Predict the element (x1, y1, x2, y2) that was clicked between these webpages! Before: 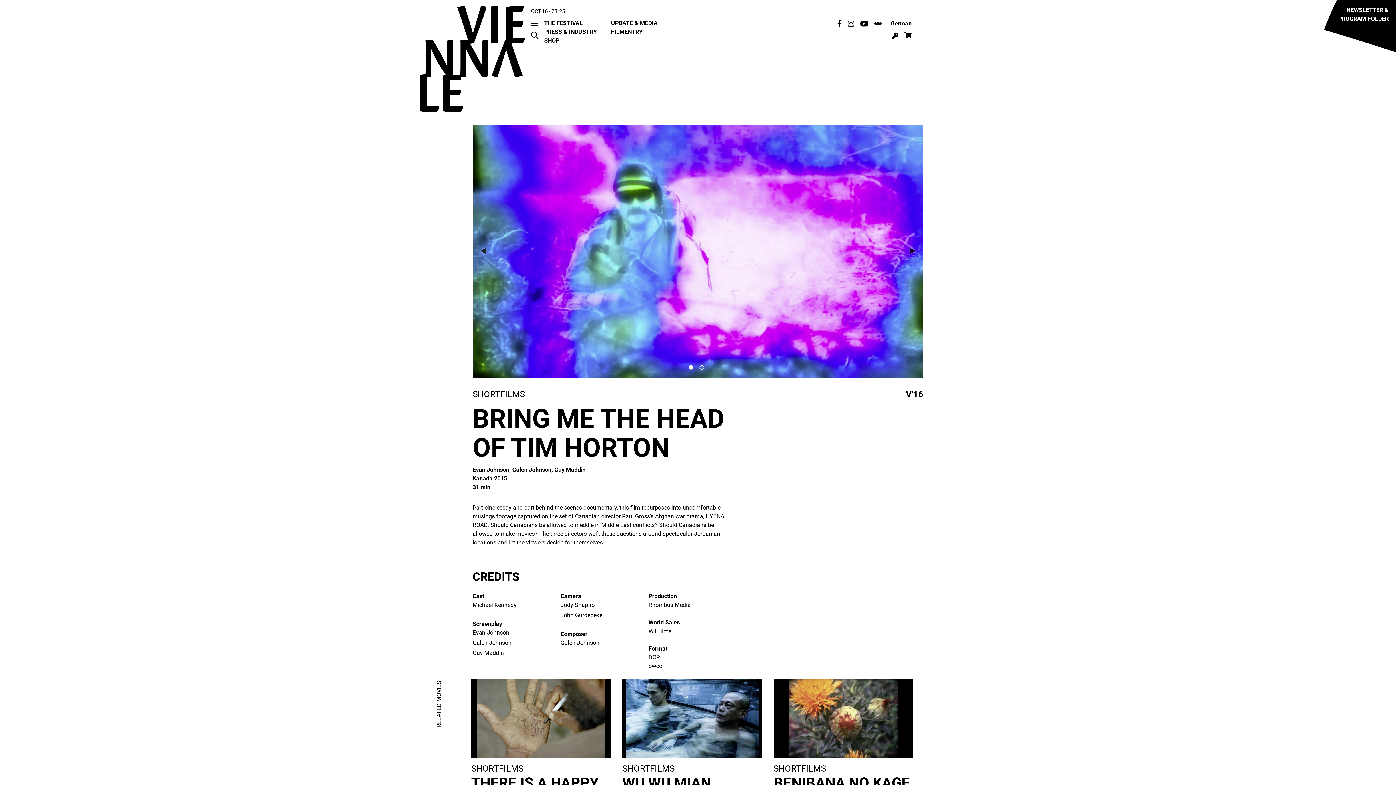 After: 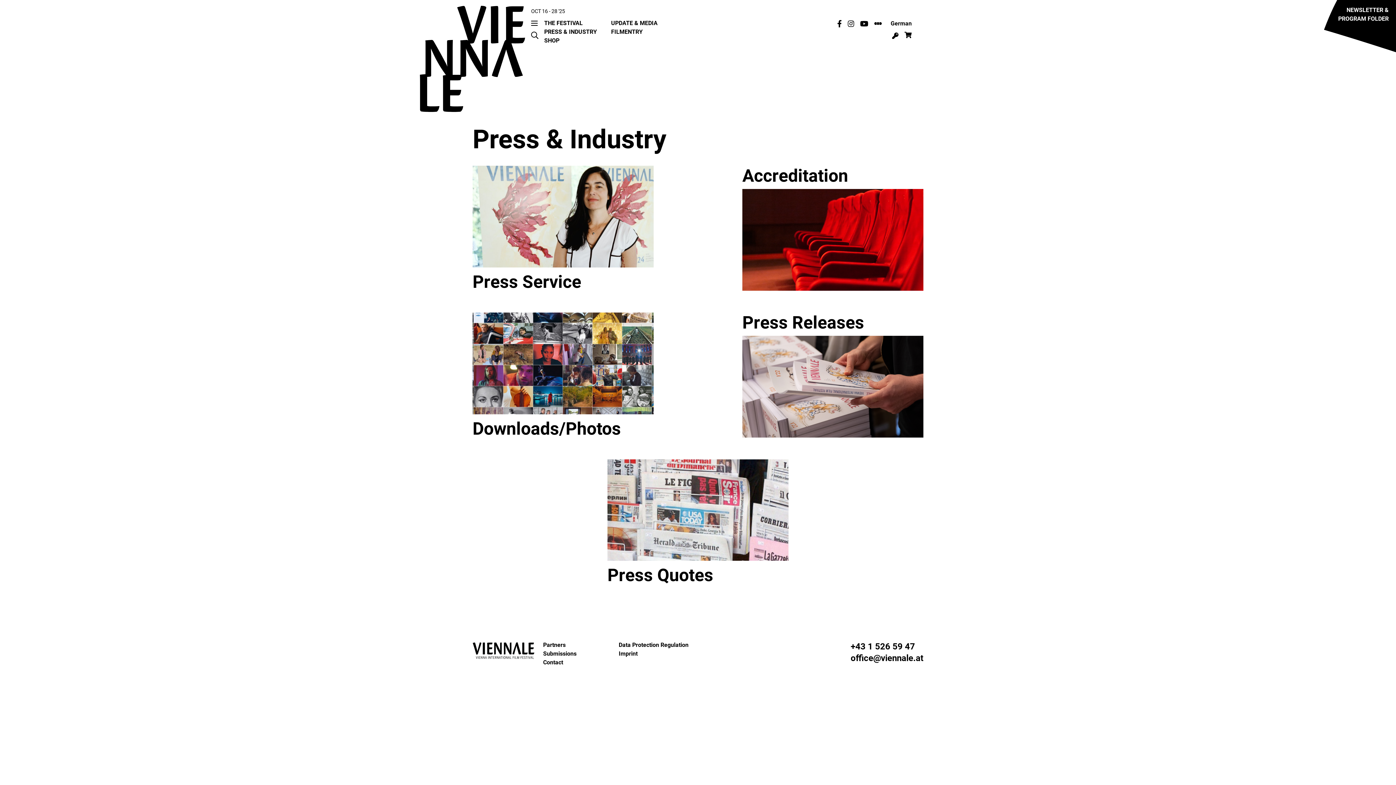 Action: label: PRESS & INDUSTRY bbox: (544, 28, 597, 35)